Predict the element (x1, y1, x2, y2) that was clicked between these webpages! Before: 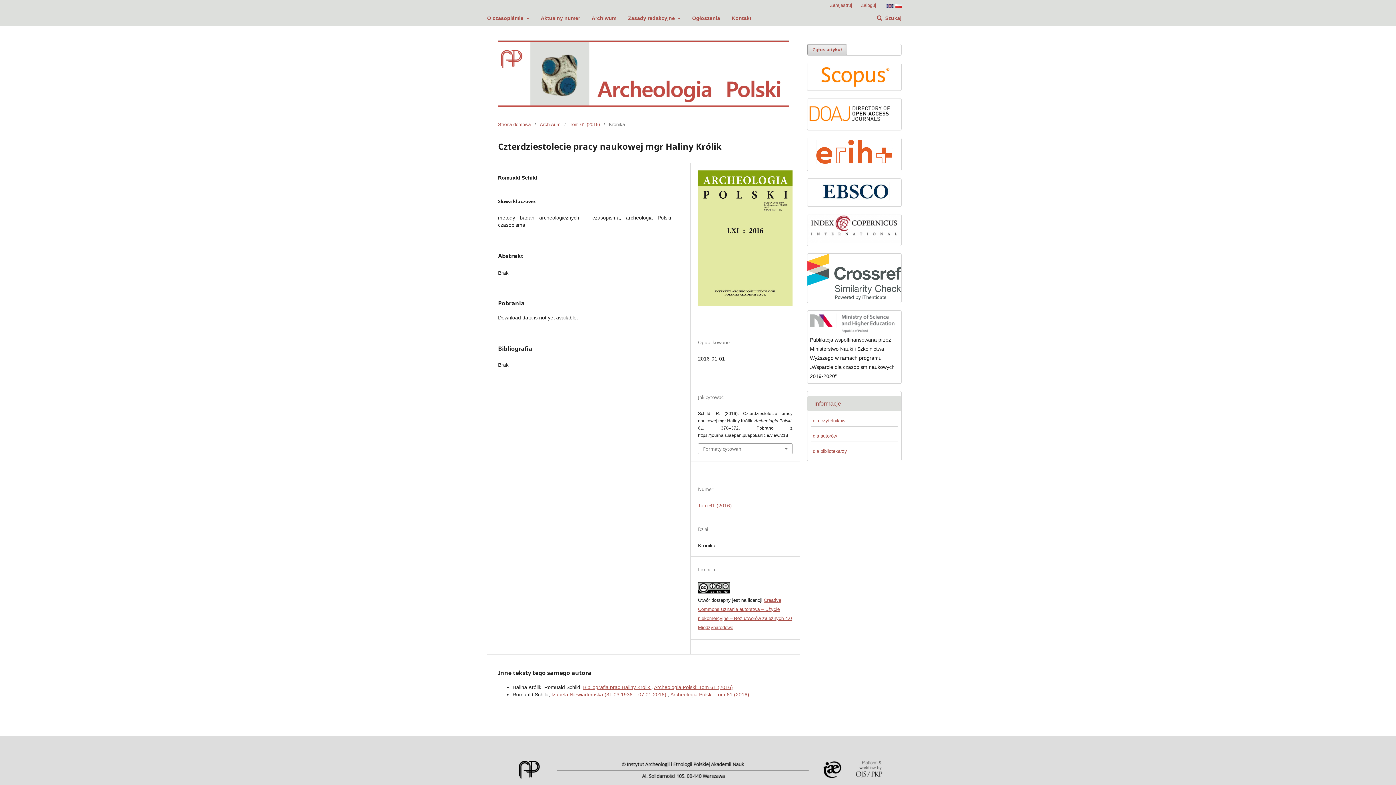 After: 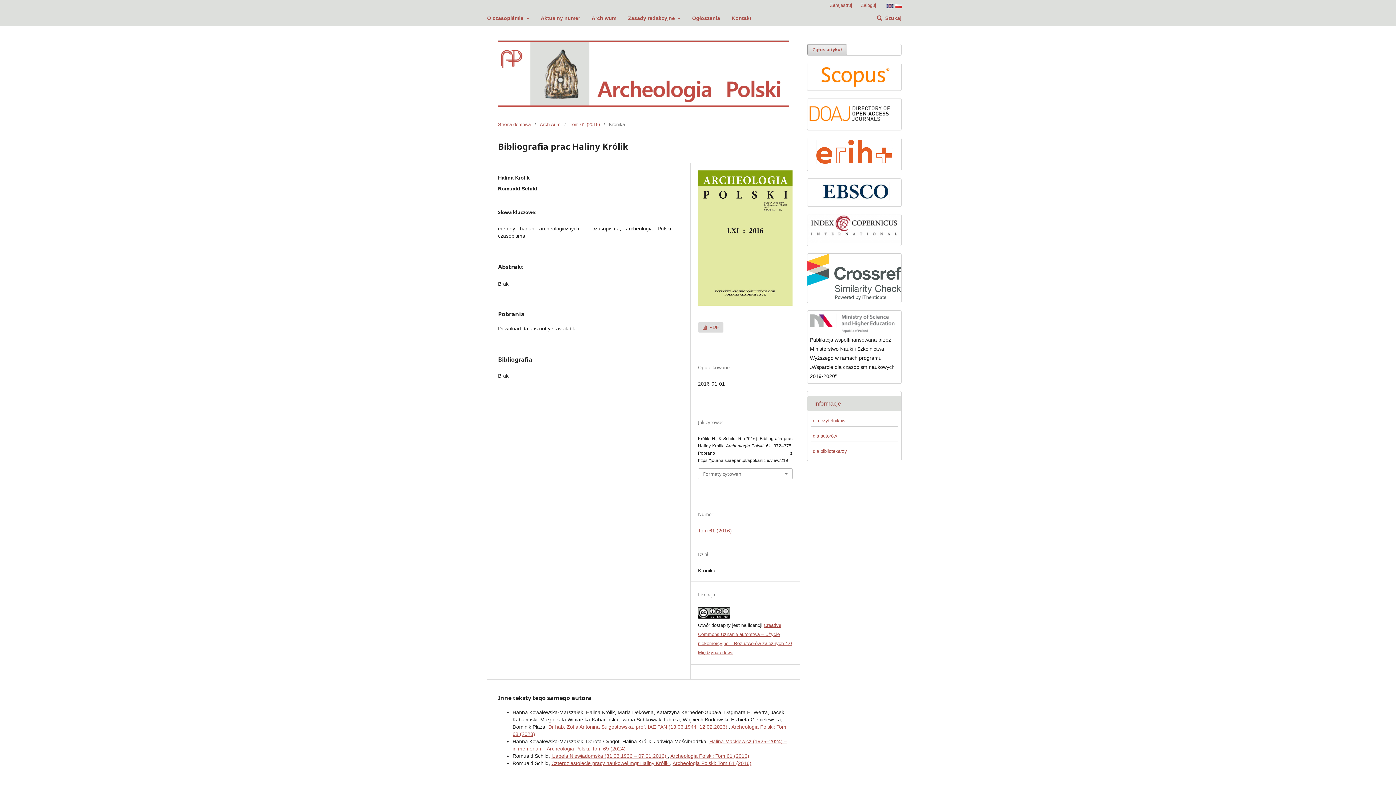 Action: label: Bibliografia prac Haliny Królik  bbox: (583, 684, 651, 690)